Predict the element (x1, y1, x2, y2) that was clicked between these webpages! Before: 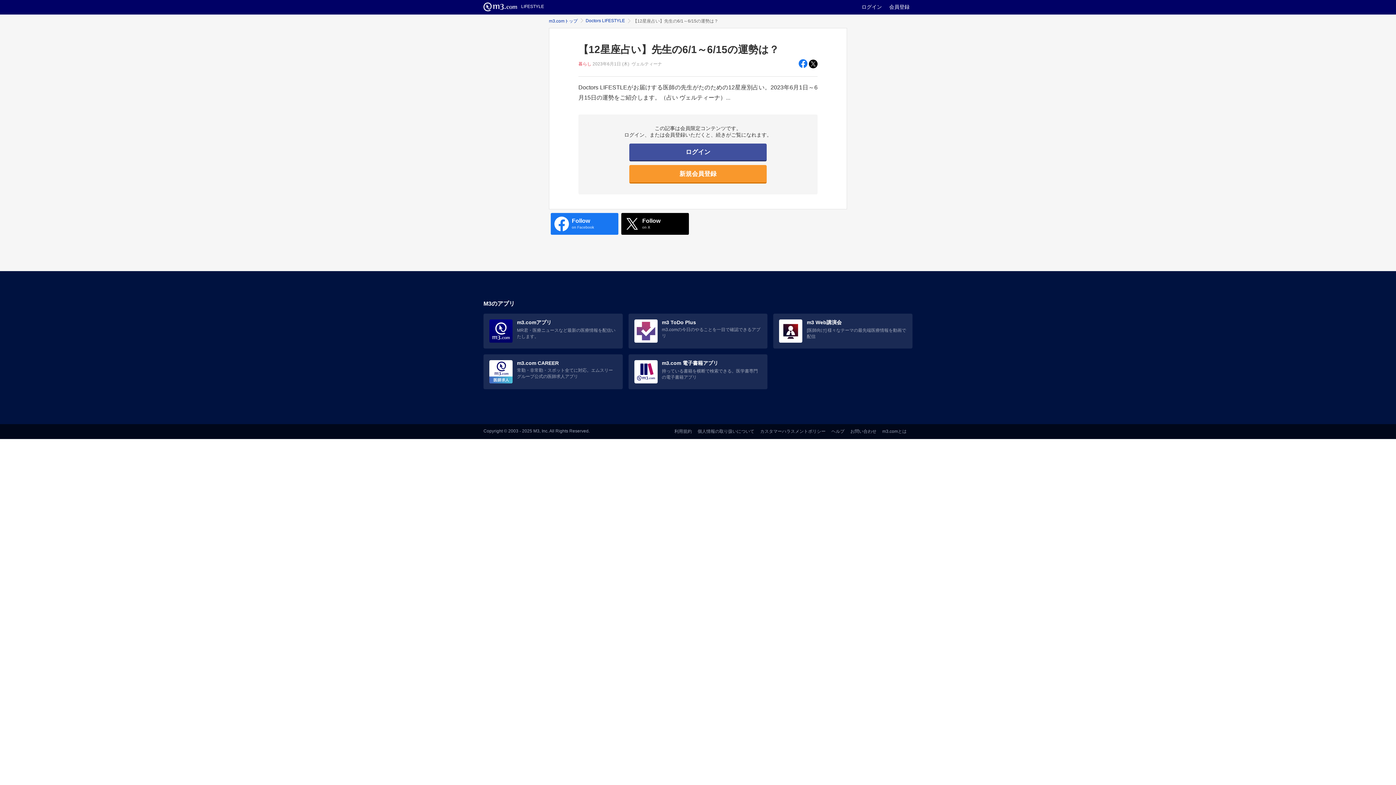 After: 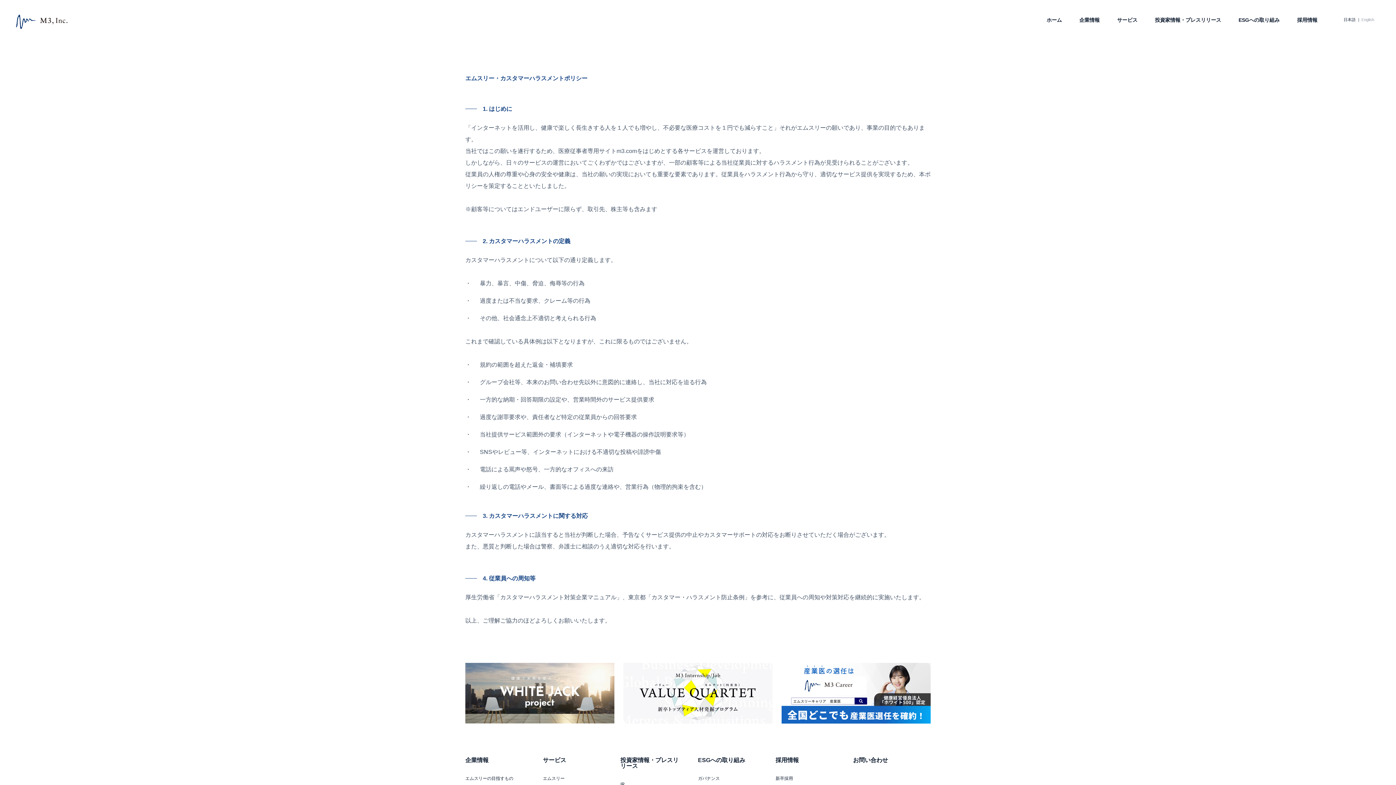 Action: bbox: (760, 429, 825, 434) label: カスタマーハラスメントポリシー